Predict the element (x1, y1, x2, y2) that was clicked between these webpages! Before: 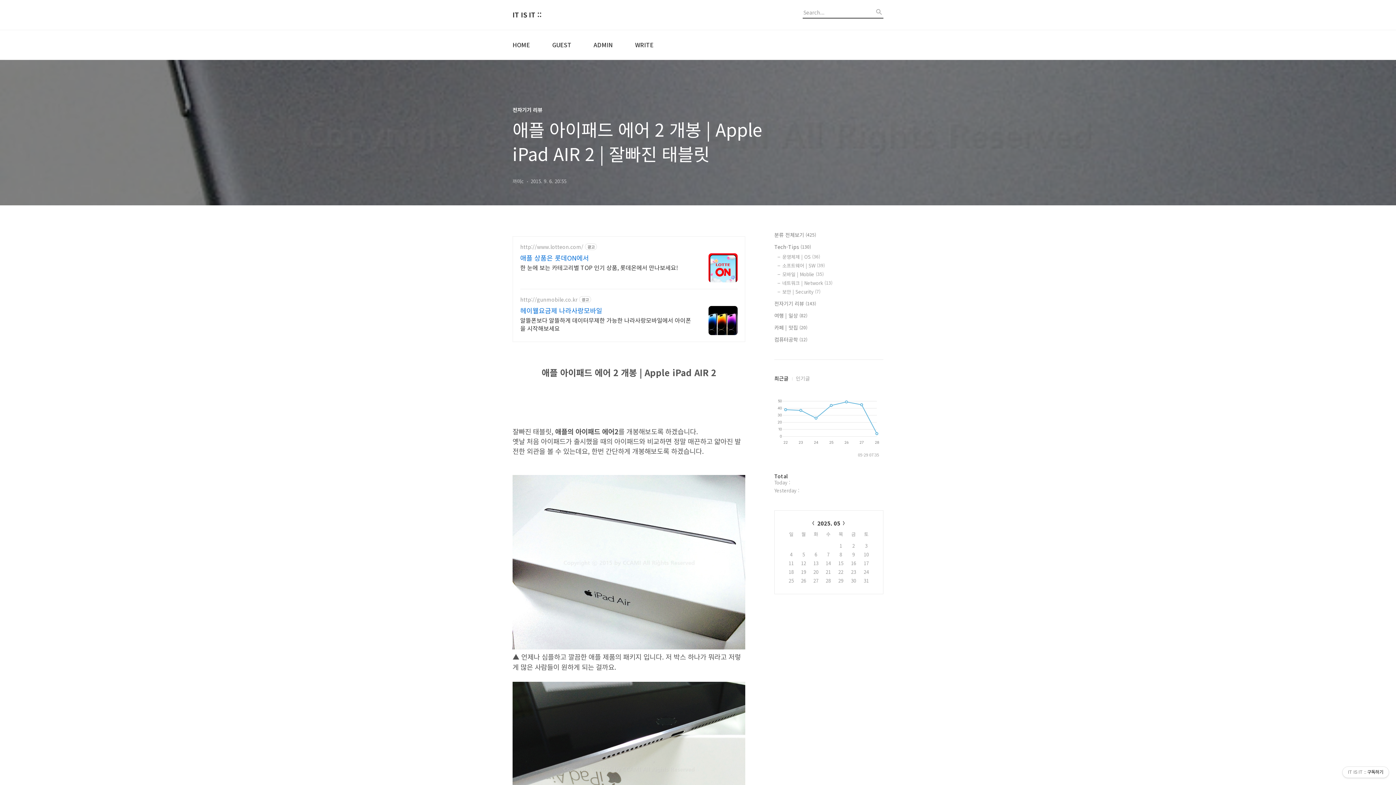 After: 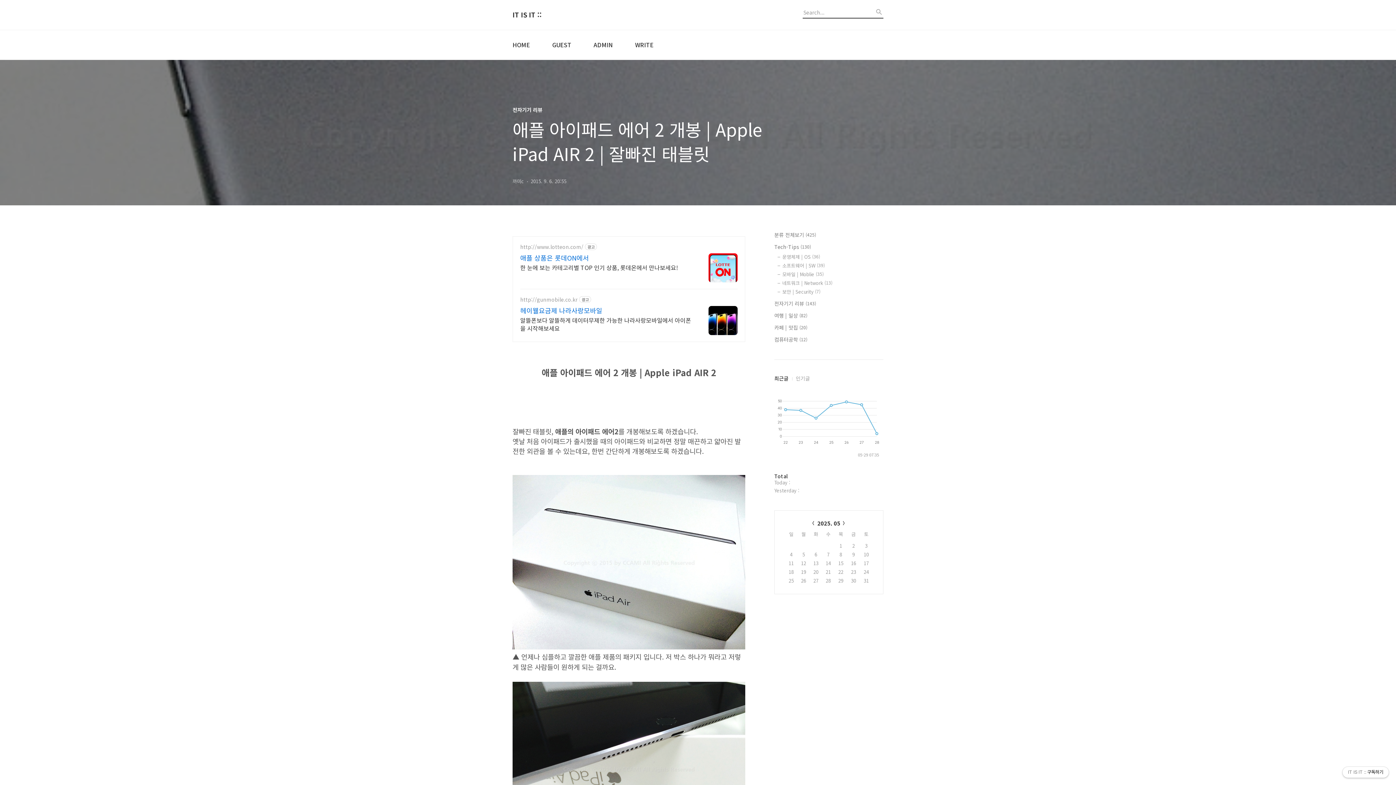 Action: label: IT IS IT ::구독하기 bbox: (1342, 767, 1389, 778)